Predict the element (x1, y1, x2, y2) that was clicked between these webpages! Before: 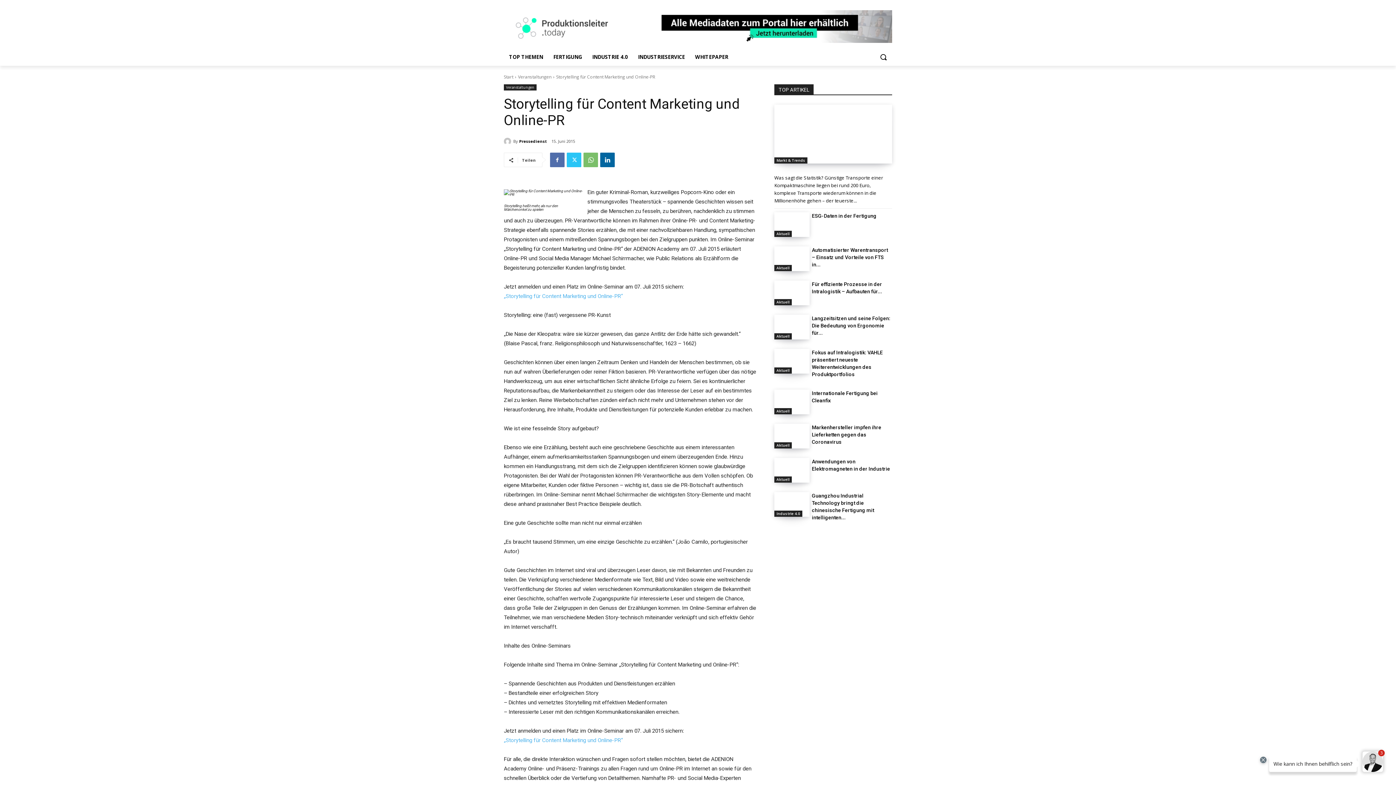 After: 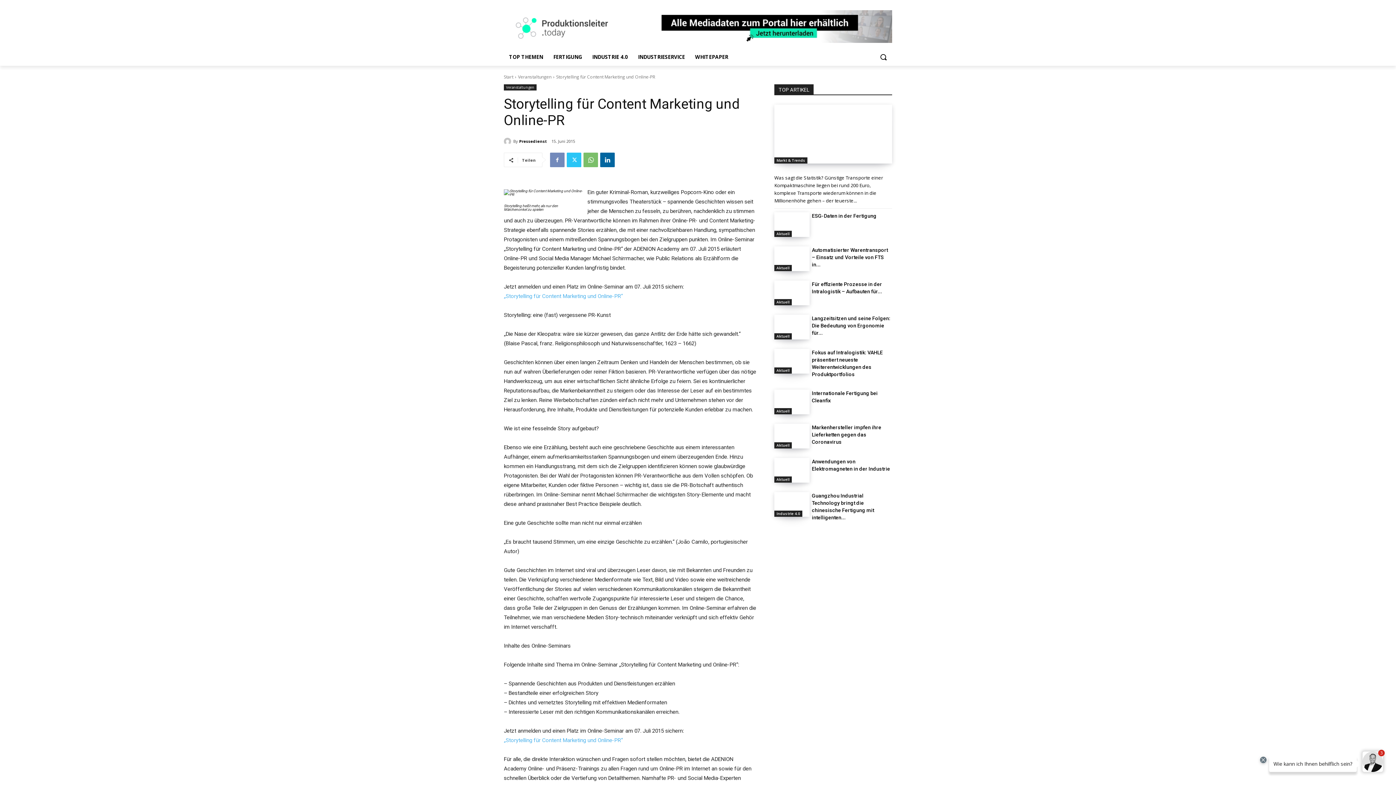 Action: bbox: (550, 152, 564, 167)